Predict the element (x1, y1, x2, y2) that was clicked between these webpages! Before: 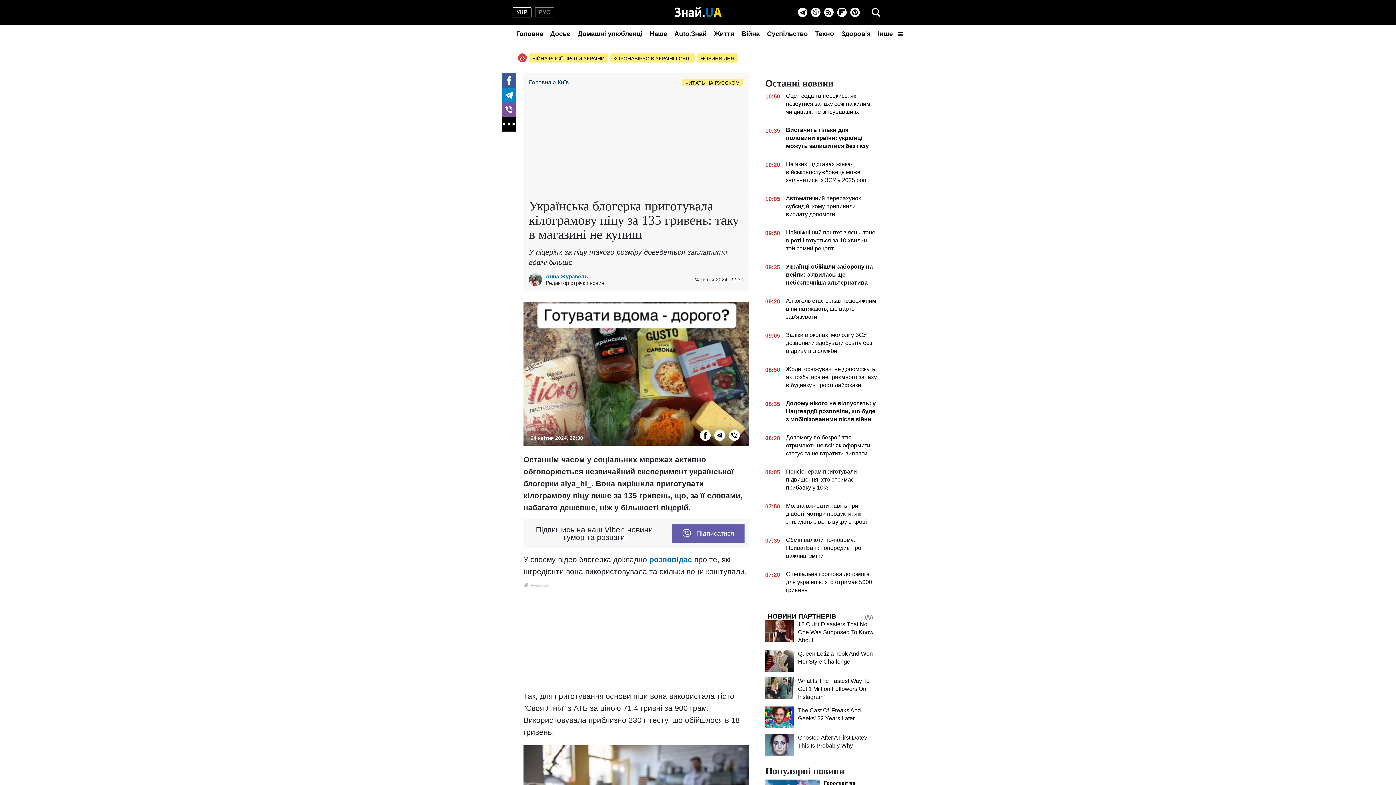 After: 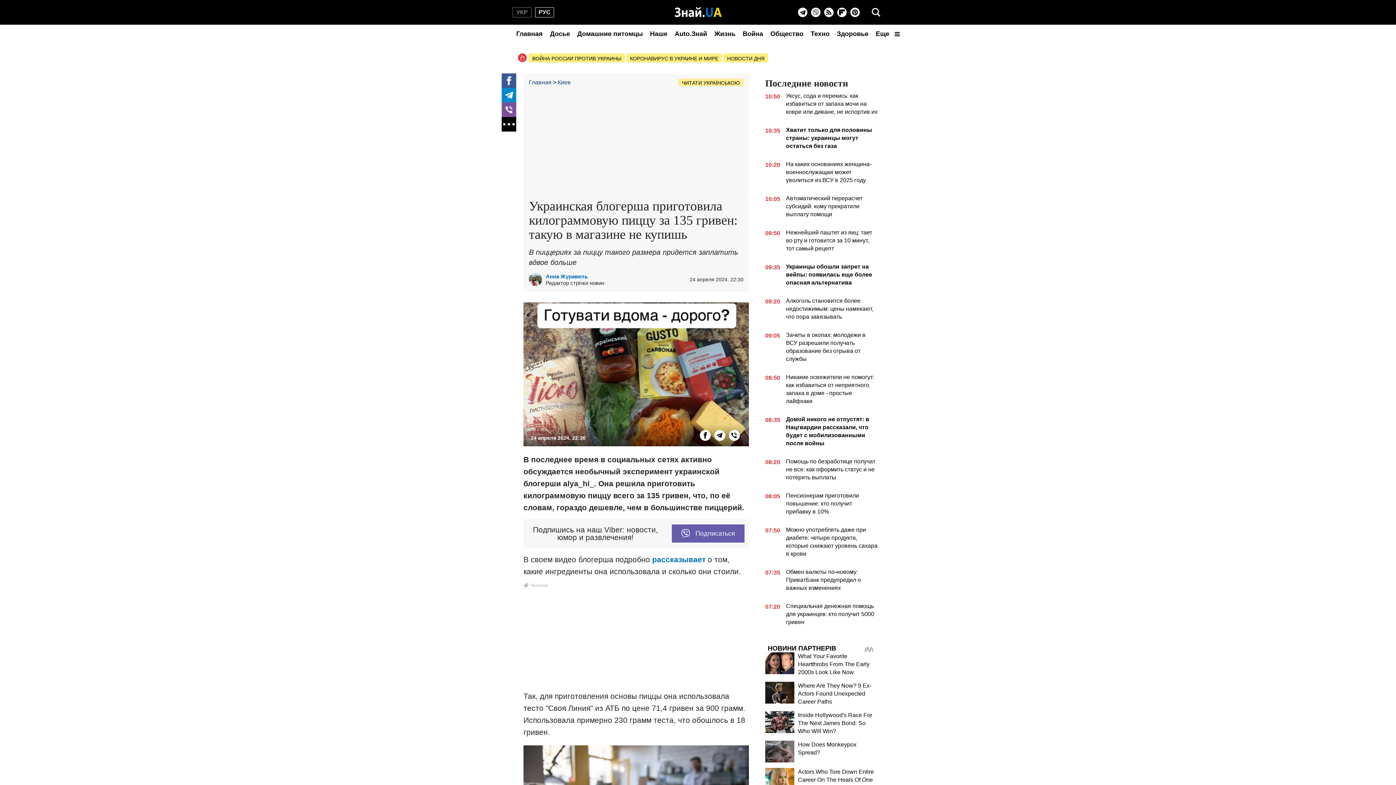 Action: label: РУС bbox: (535, 7, 554, 17)